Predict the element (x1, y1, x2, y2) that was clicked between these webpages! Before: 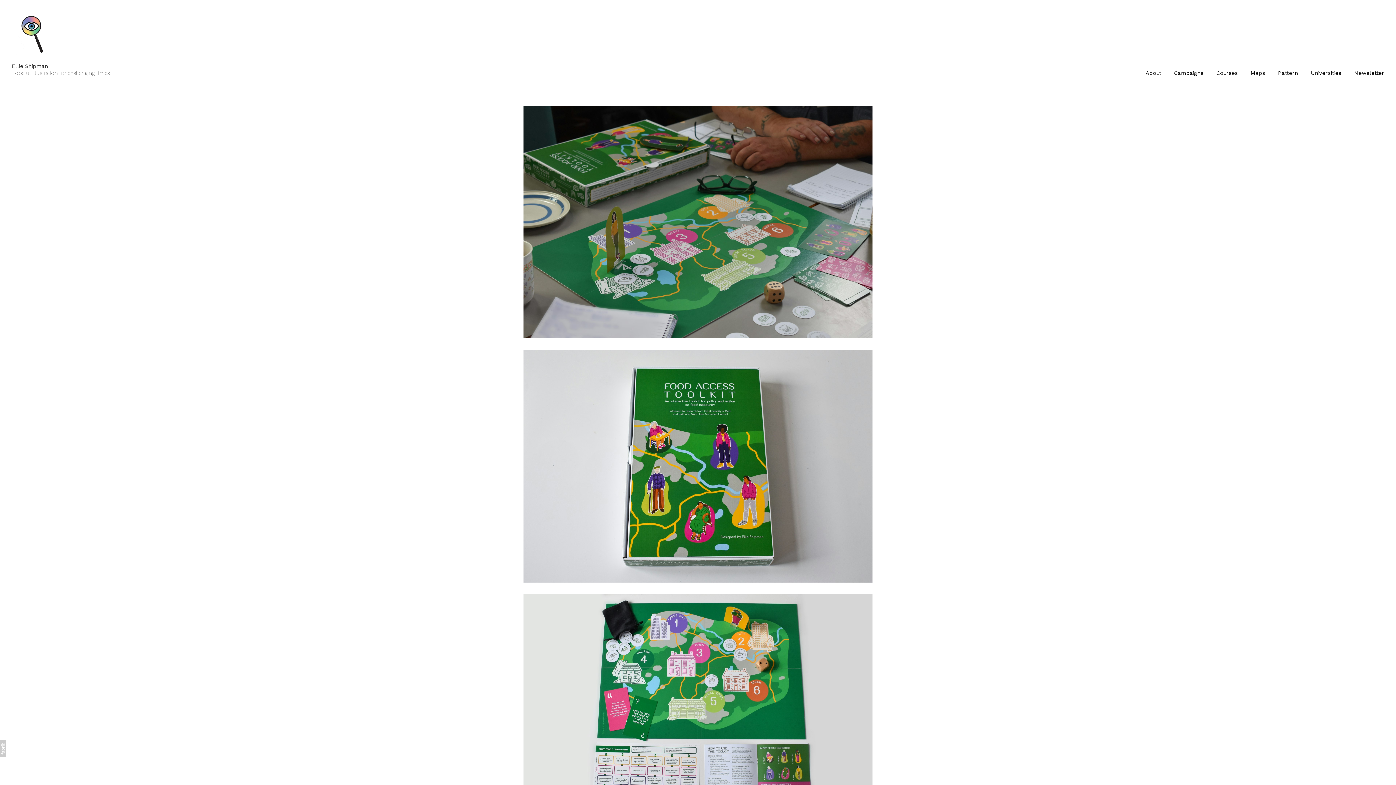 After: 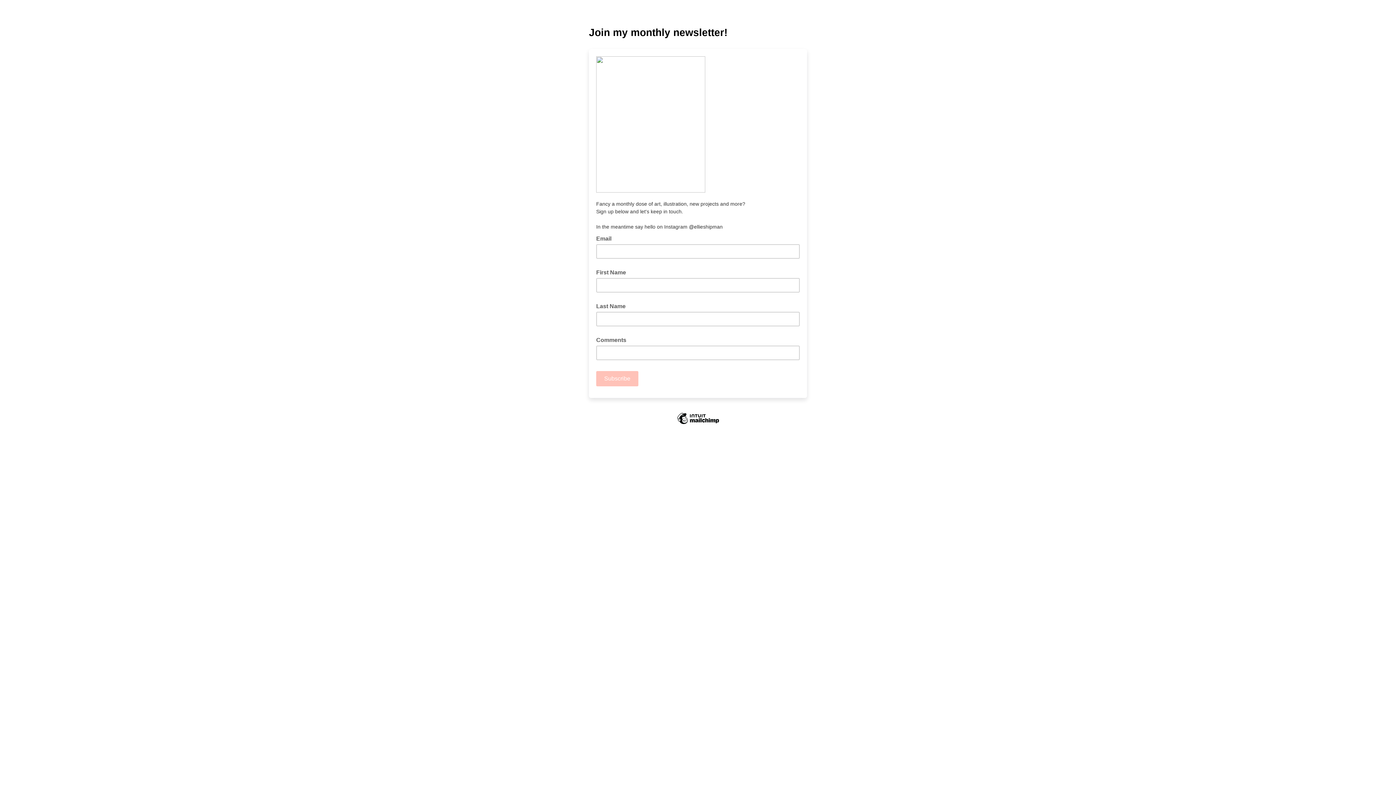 Action: bbox: (1354, 69, 1384, 76) label: Newsletter